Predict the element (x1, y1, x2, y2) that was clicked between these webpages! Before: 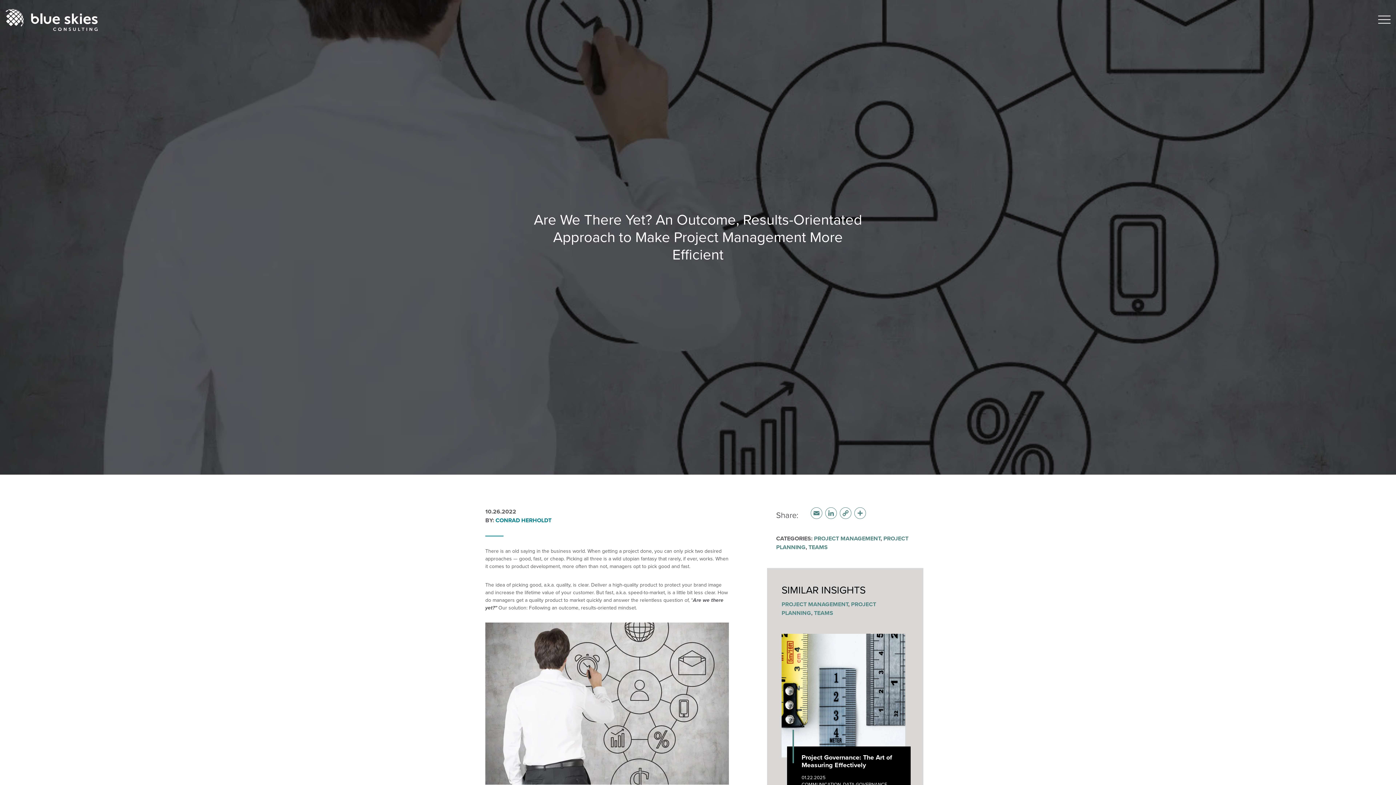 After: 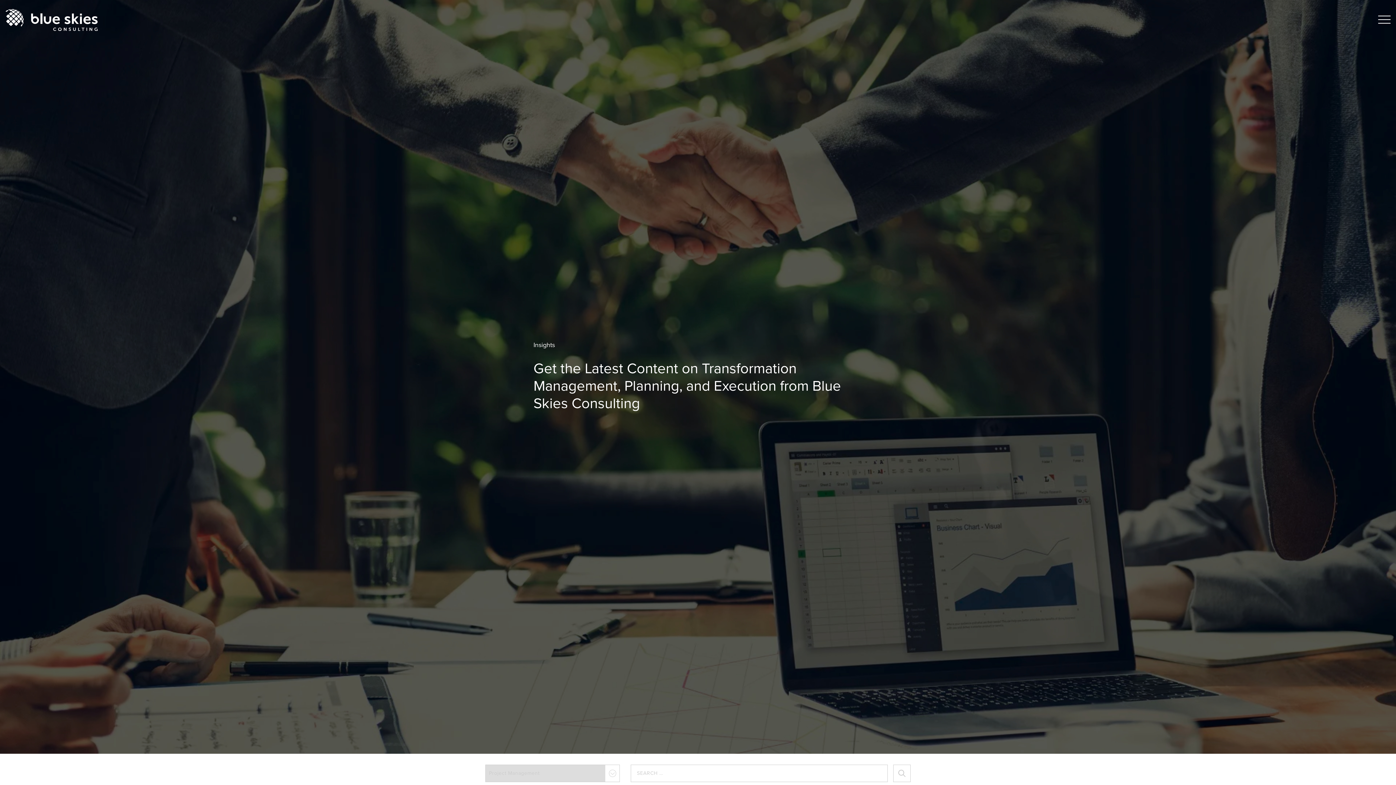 Action: bbox: (781, 600, 848, 608) label: PROJECT MANAGEMENT